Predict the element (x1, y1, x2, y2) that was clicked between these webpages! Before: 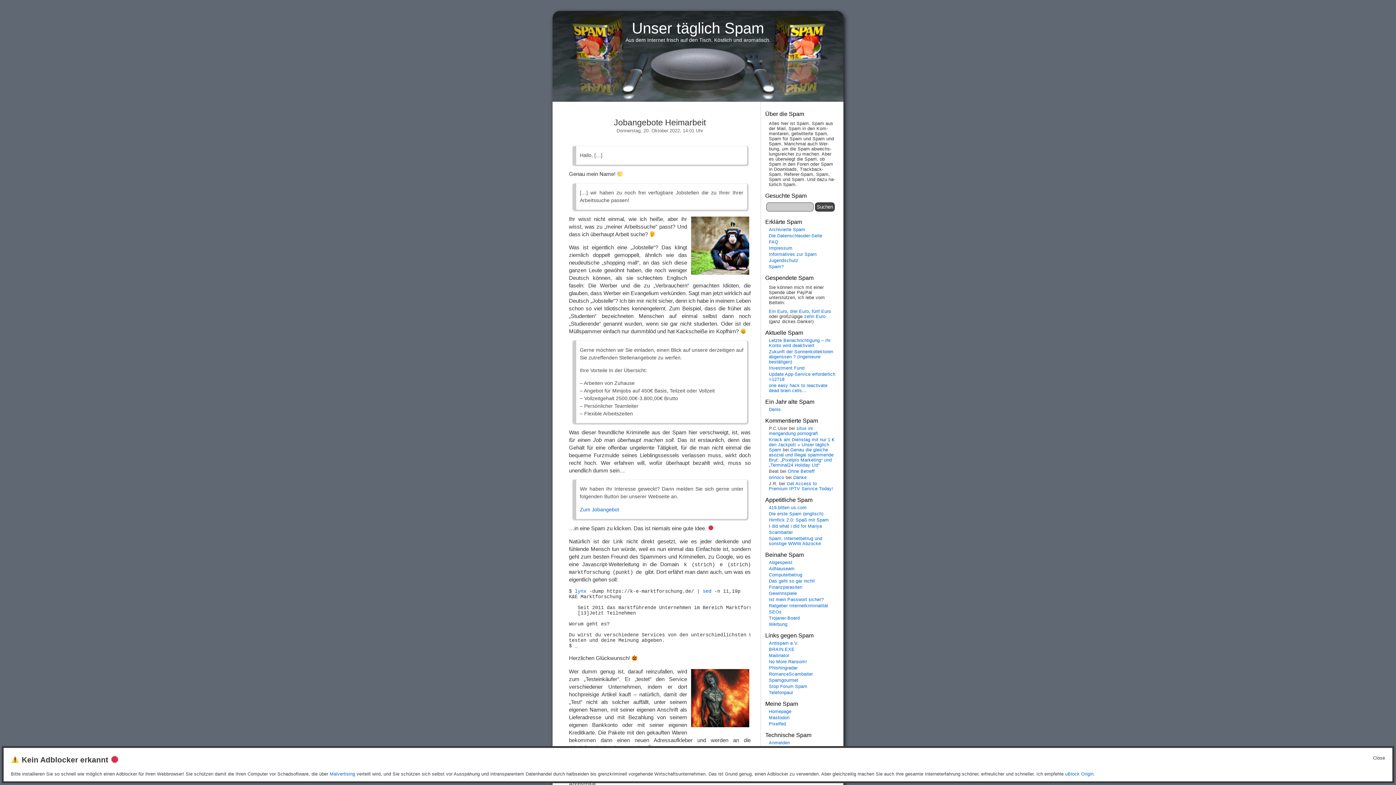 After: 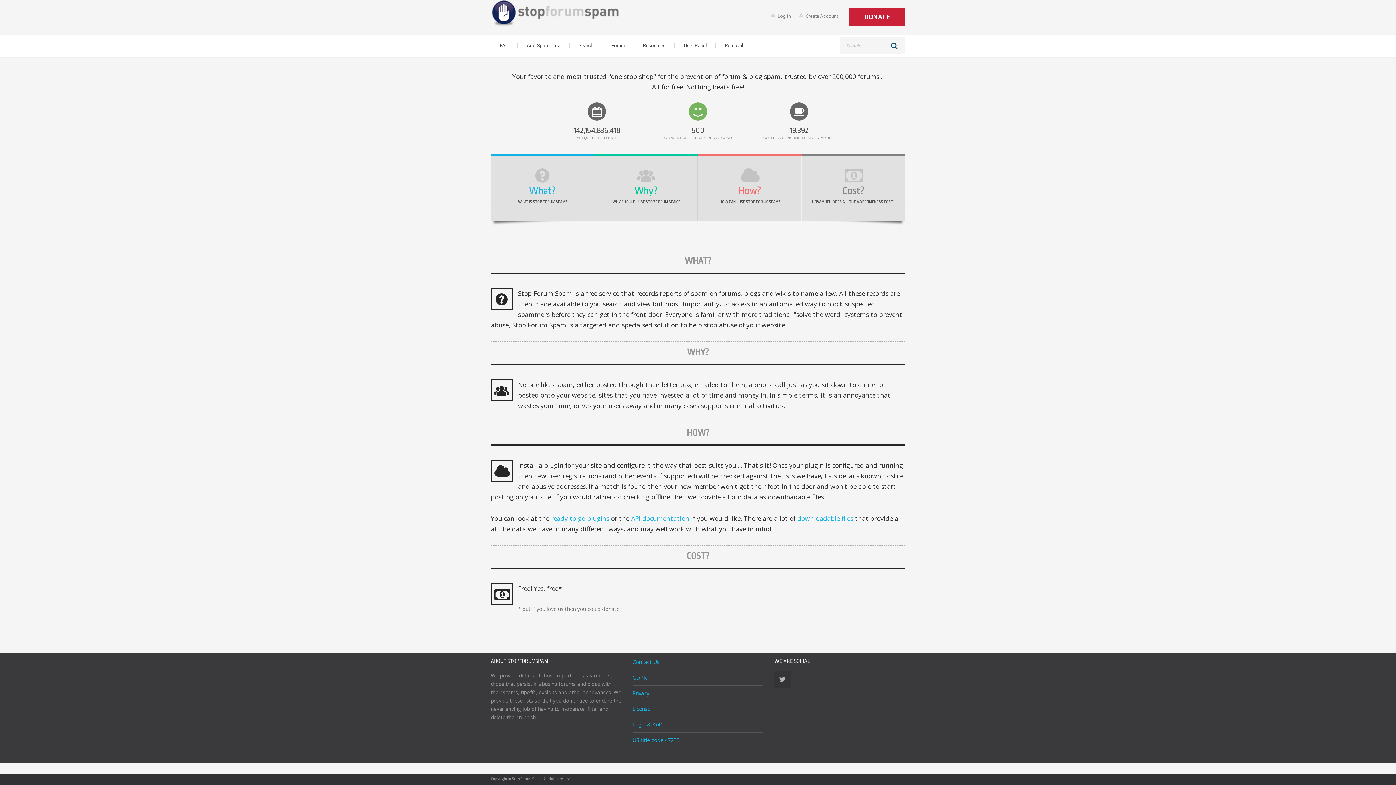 Action: bbox: (769, 684, 807, 689) label: Stop Forum Spam